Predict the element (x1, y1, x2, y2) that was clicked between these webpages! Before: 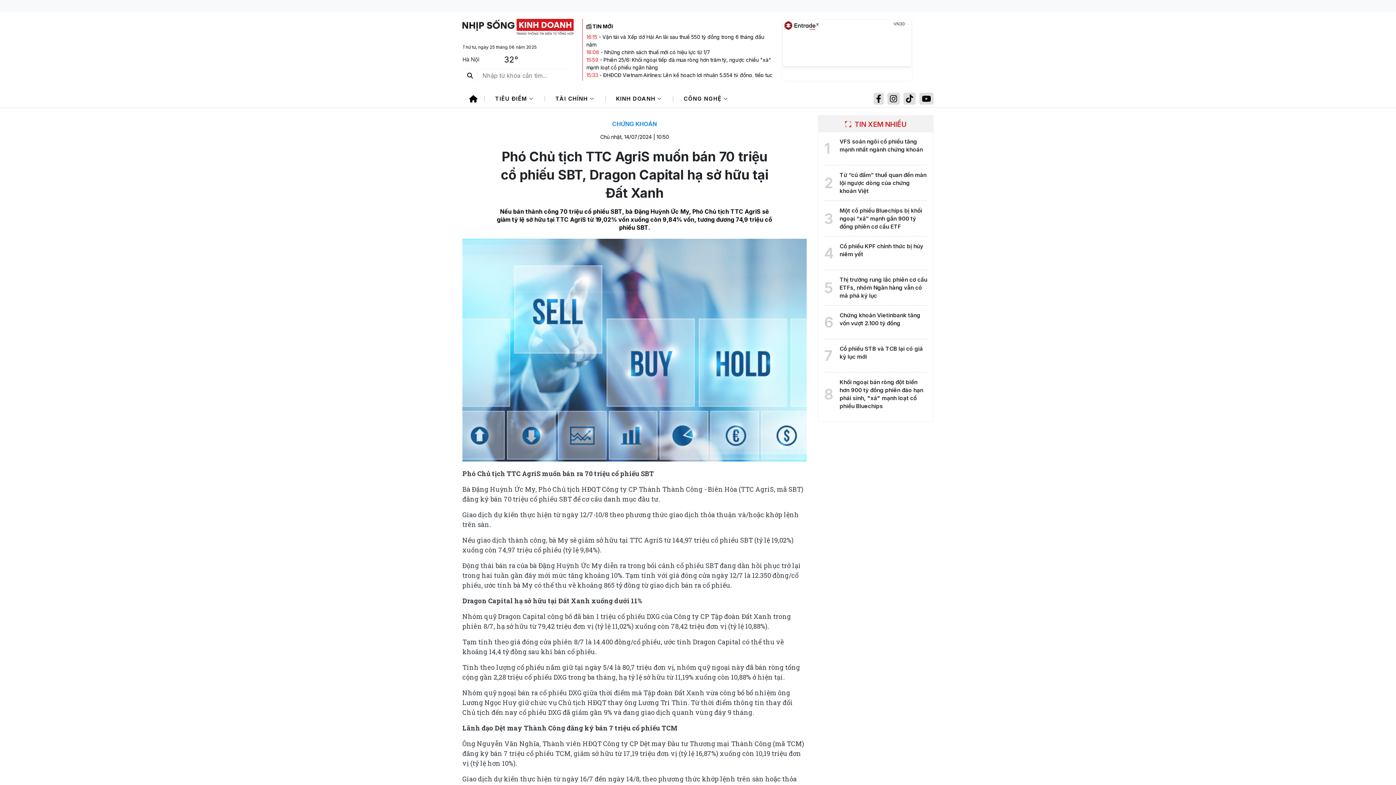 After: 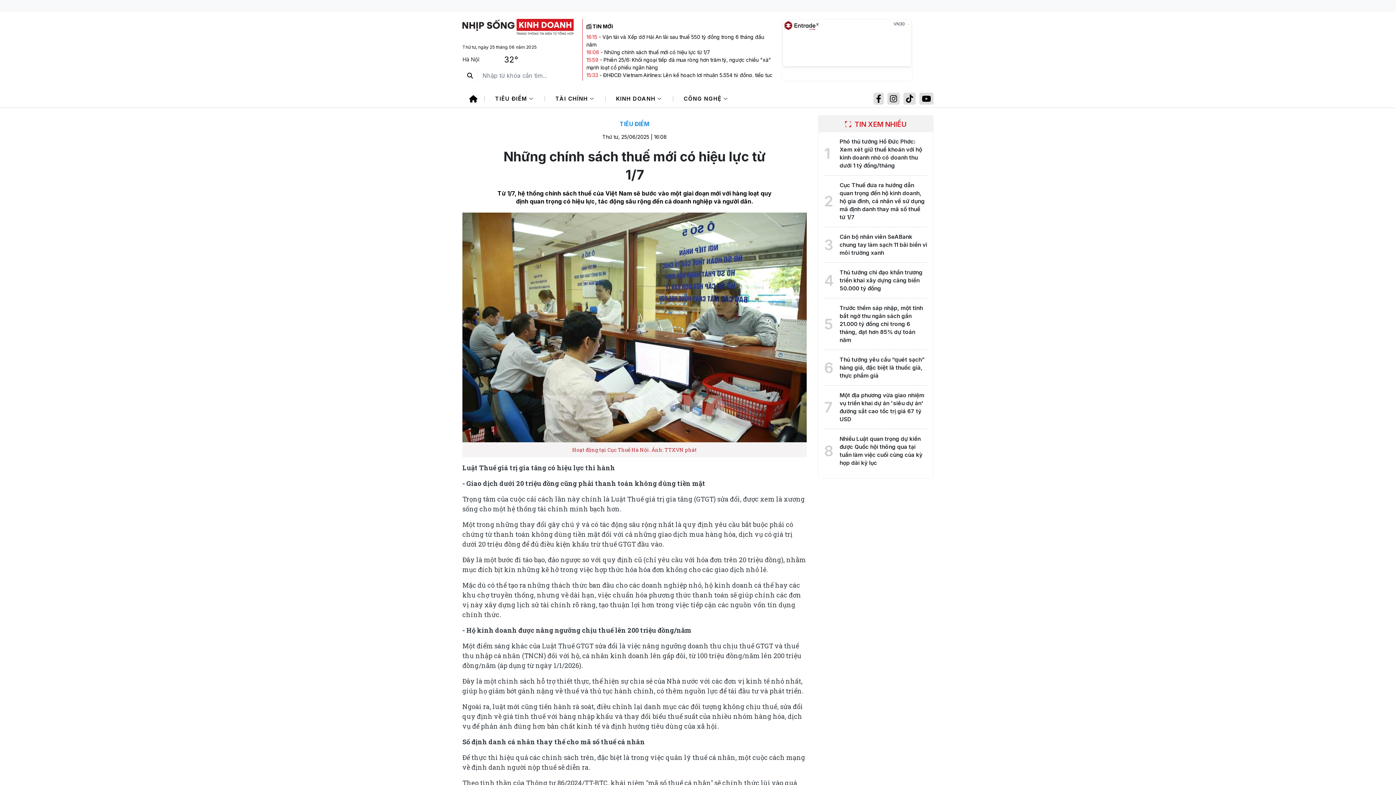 Action: bbox: (604, 49, 710, 55) label: Những chính sách thuế mới có hiệu lực từ 1/7